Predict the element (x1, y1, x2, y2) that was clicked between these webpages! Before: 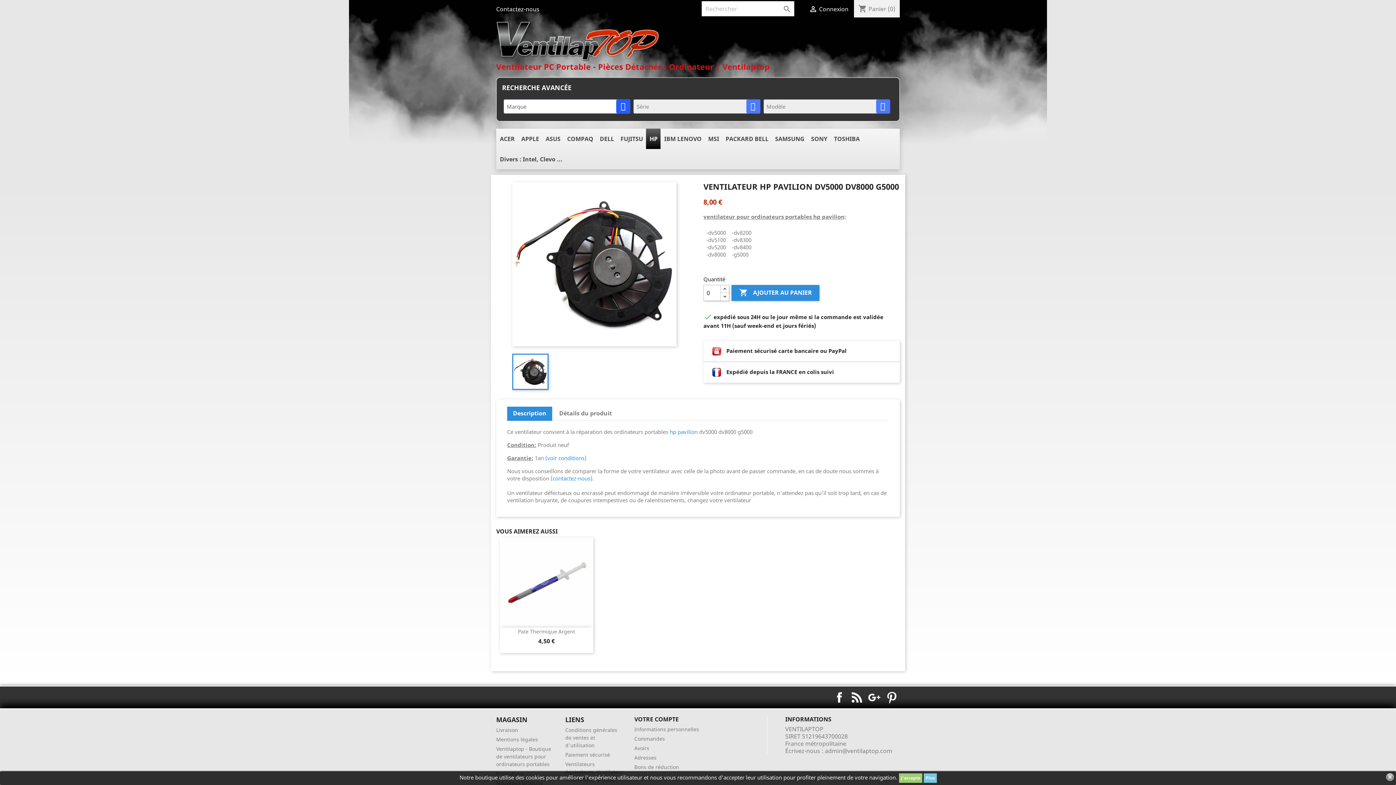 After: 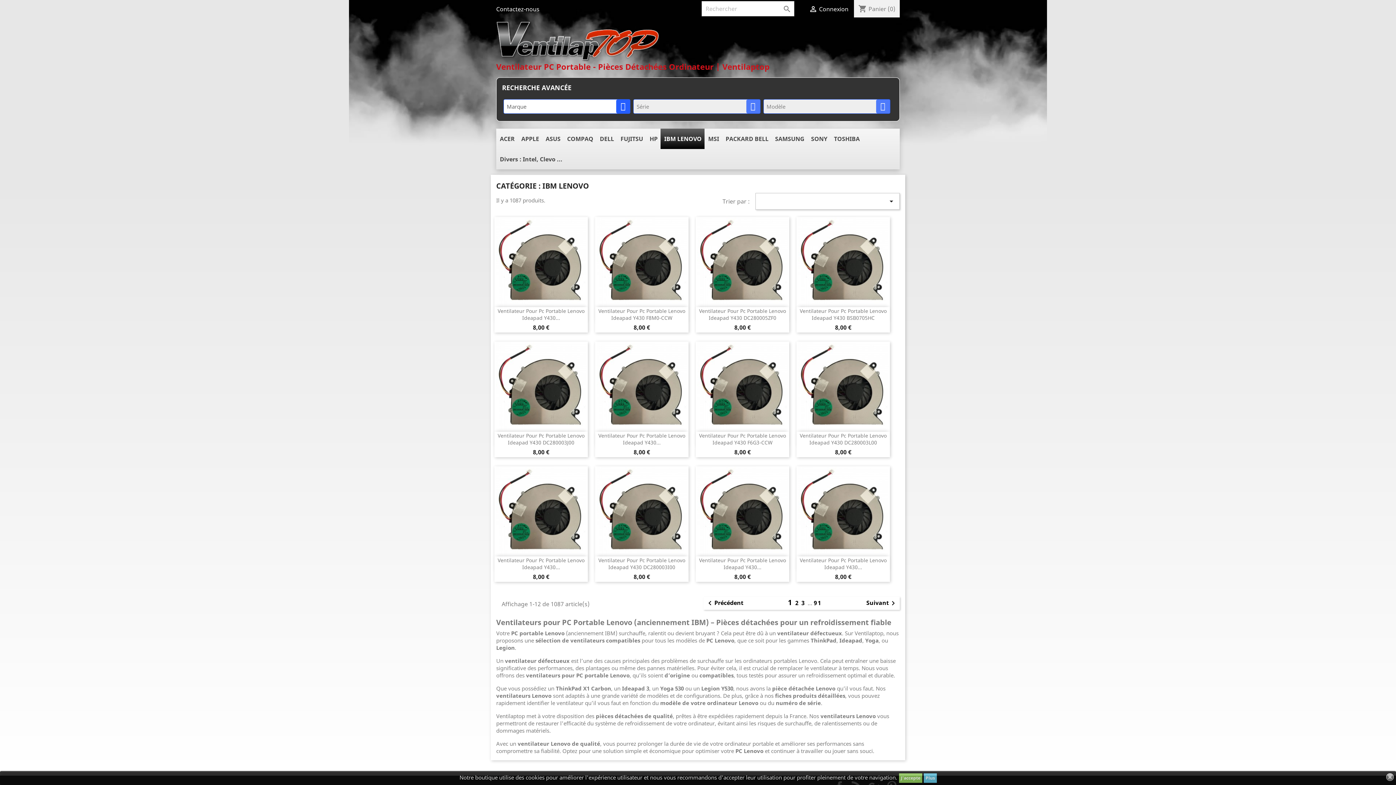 Action: label: IBM LENOVO bbox: (660, 128, 704, 149)